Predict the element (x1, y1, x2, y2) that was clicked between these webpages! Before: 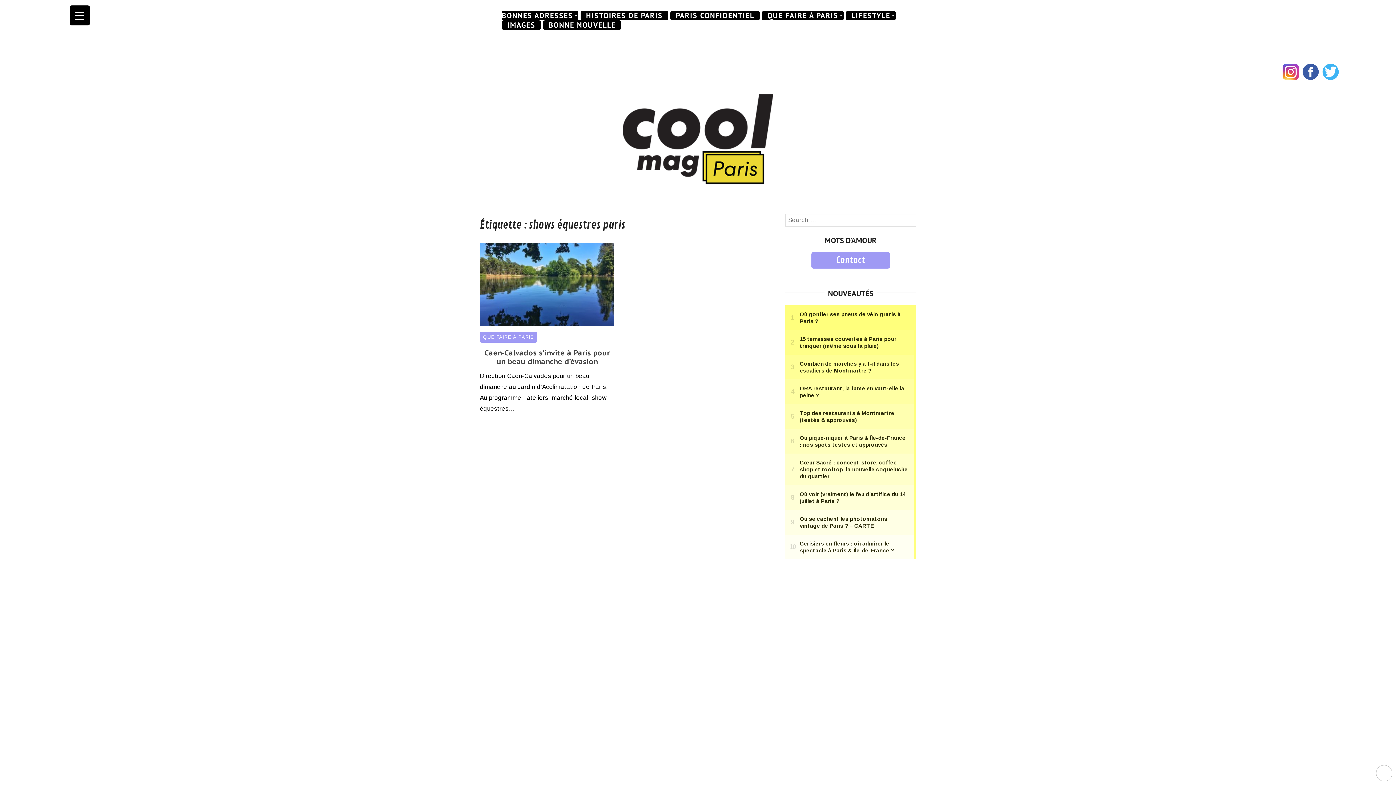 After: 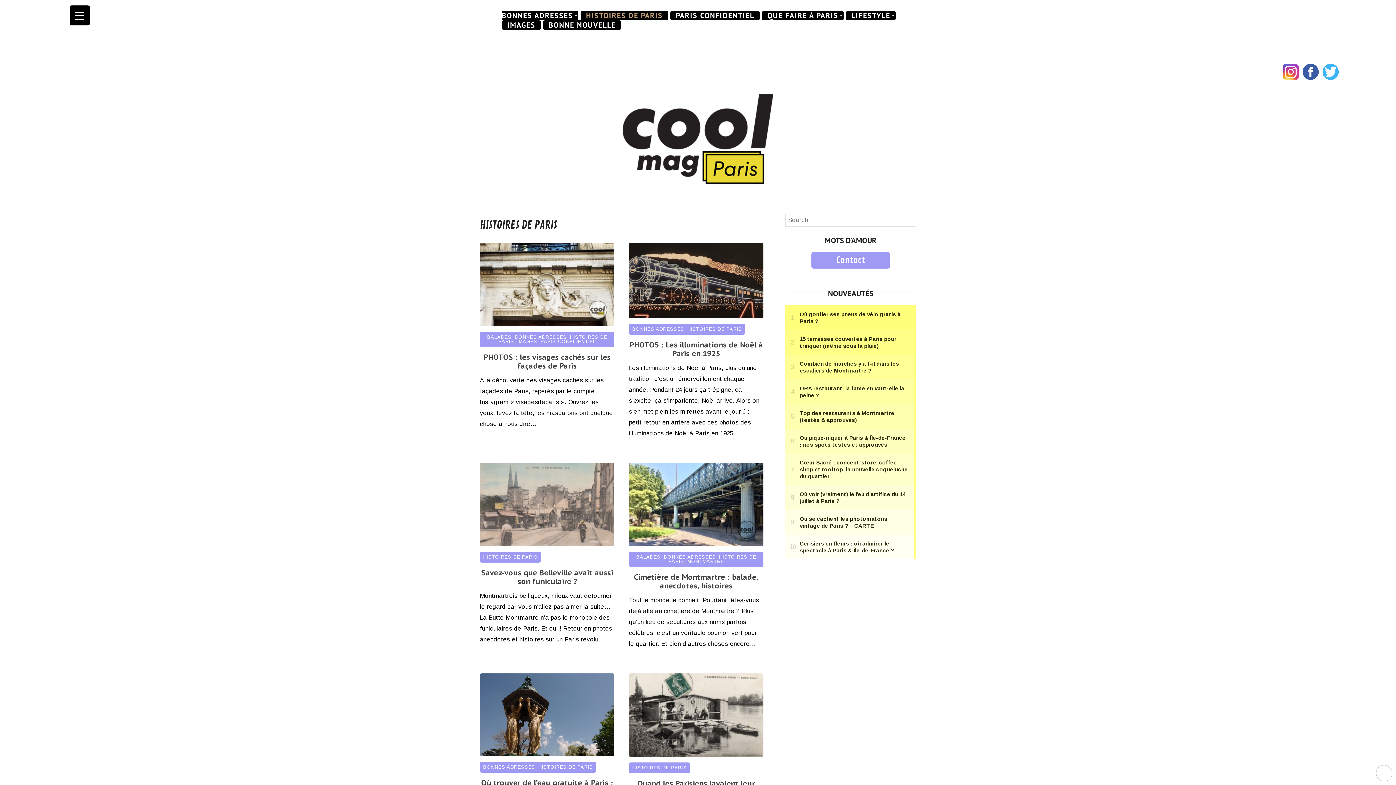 Action: label: HISTOIRES DE PARIS bbox: (586, 10, 662, 20)